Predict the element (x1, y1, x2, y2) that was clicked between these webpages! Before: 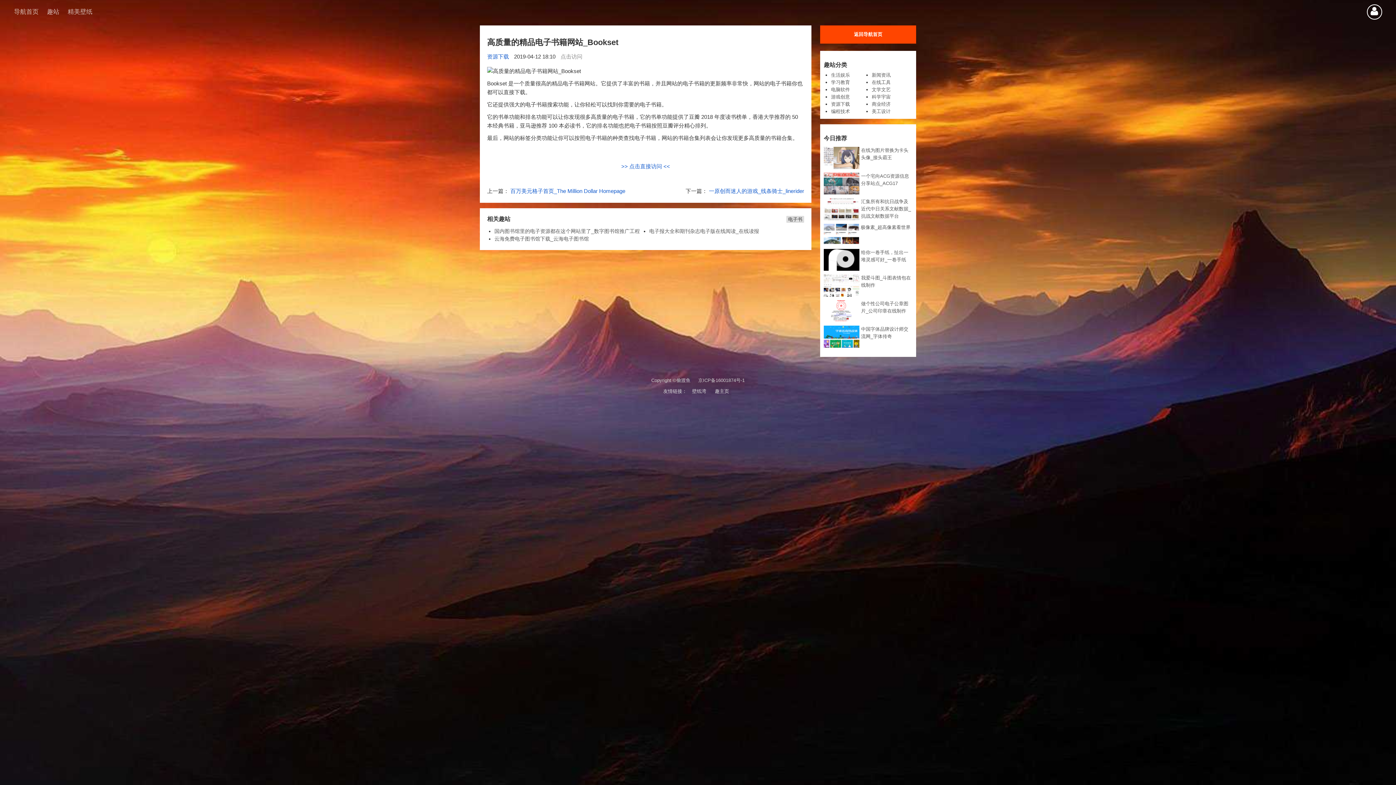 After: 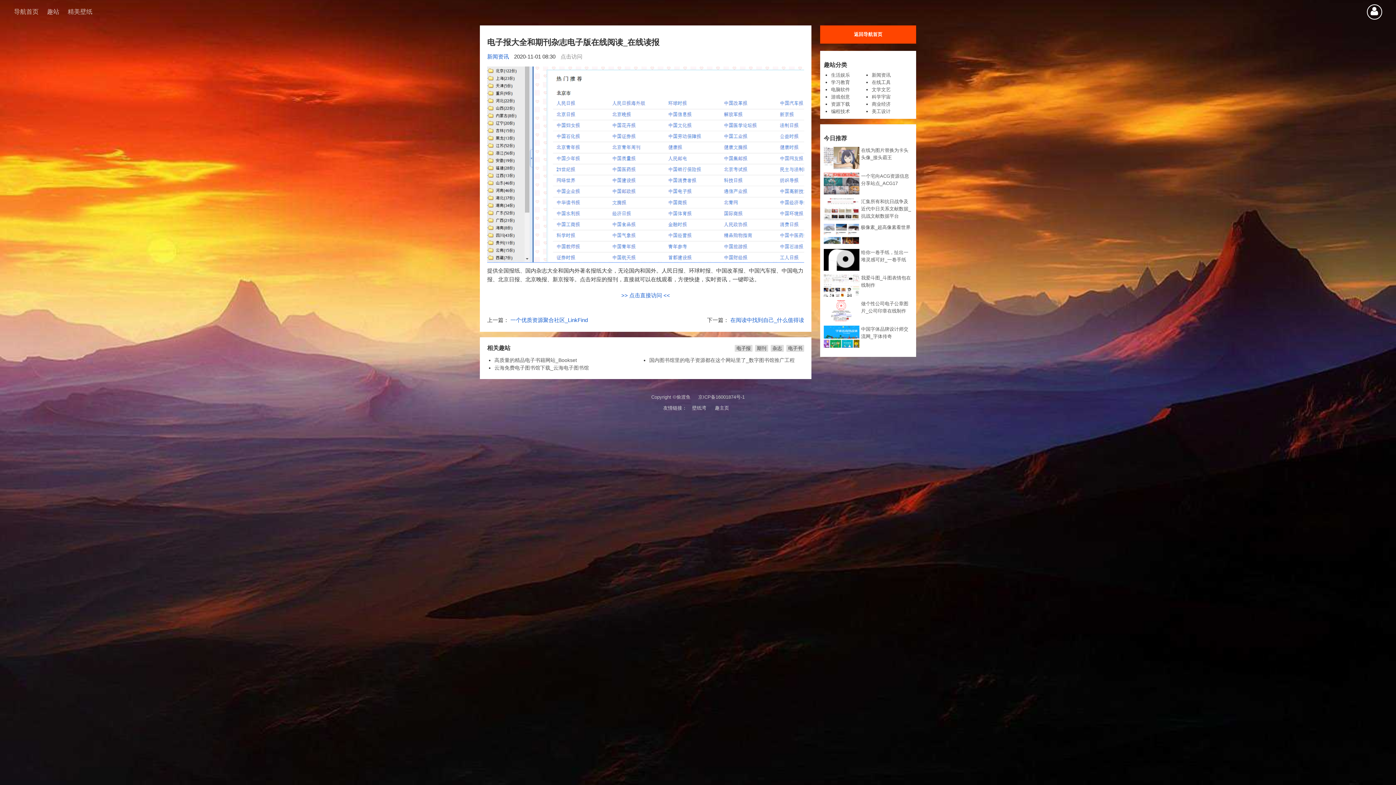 Action: label: 电子报大全和期刊杂志电子版在线阅读_在线读报 bbox: (649, 228, 759, 234)